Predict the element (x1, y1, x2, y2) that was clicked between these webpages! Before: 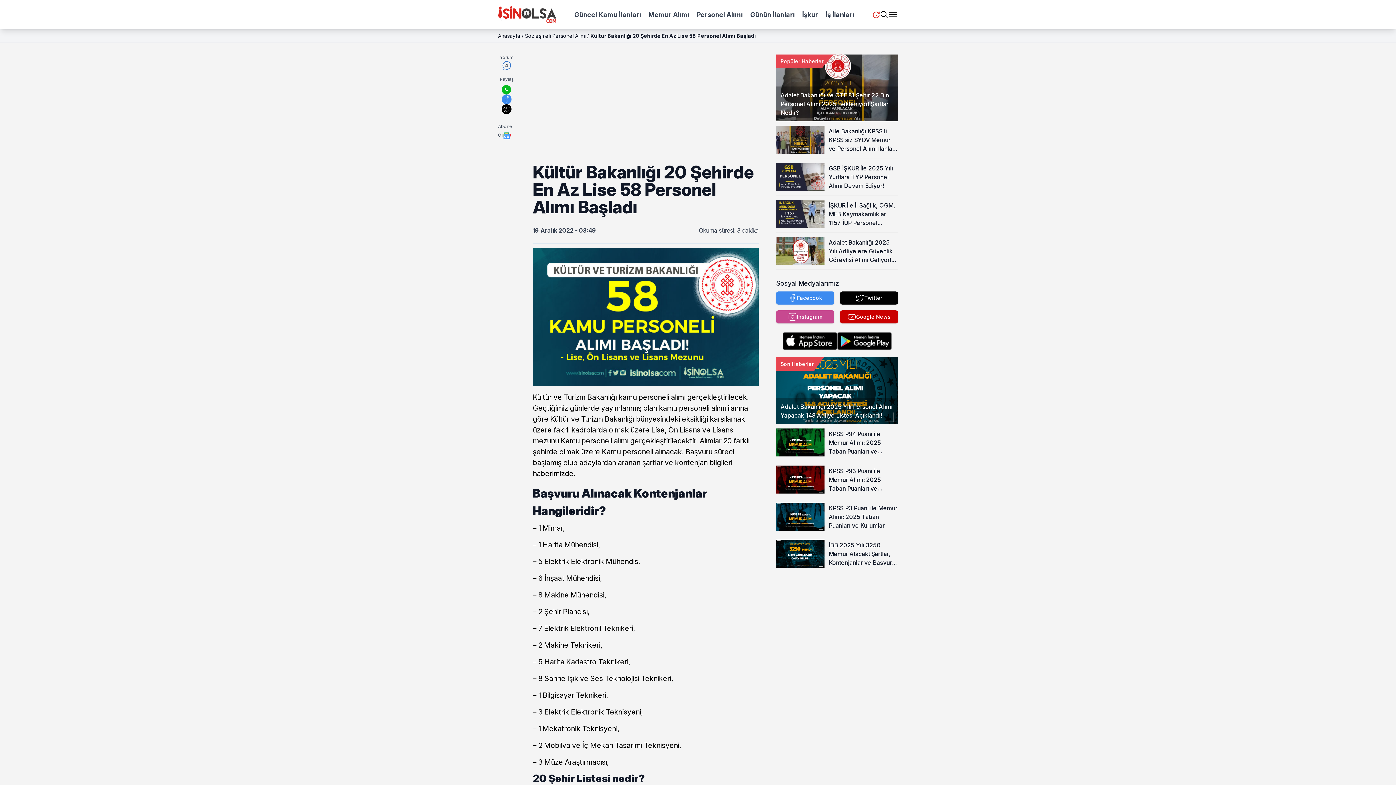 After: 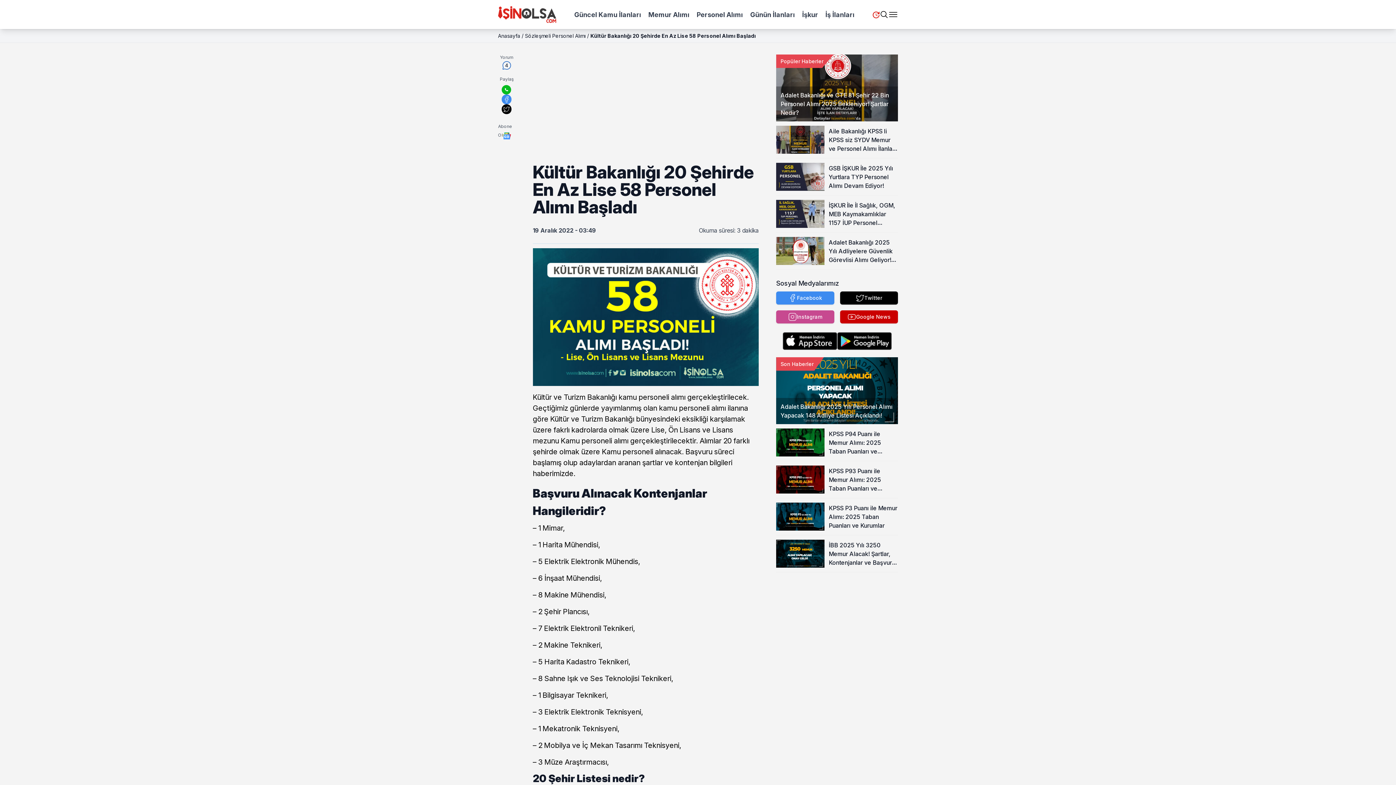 Action: bbox: (502, 131, 515, 140)